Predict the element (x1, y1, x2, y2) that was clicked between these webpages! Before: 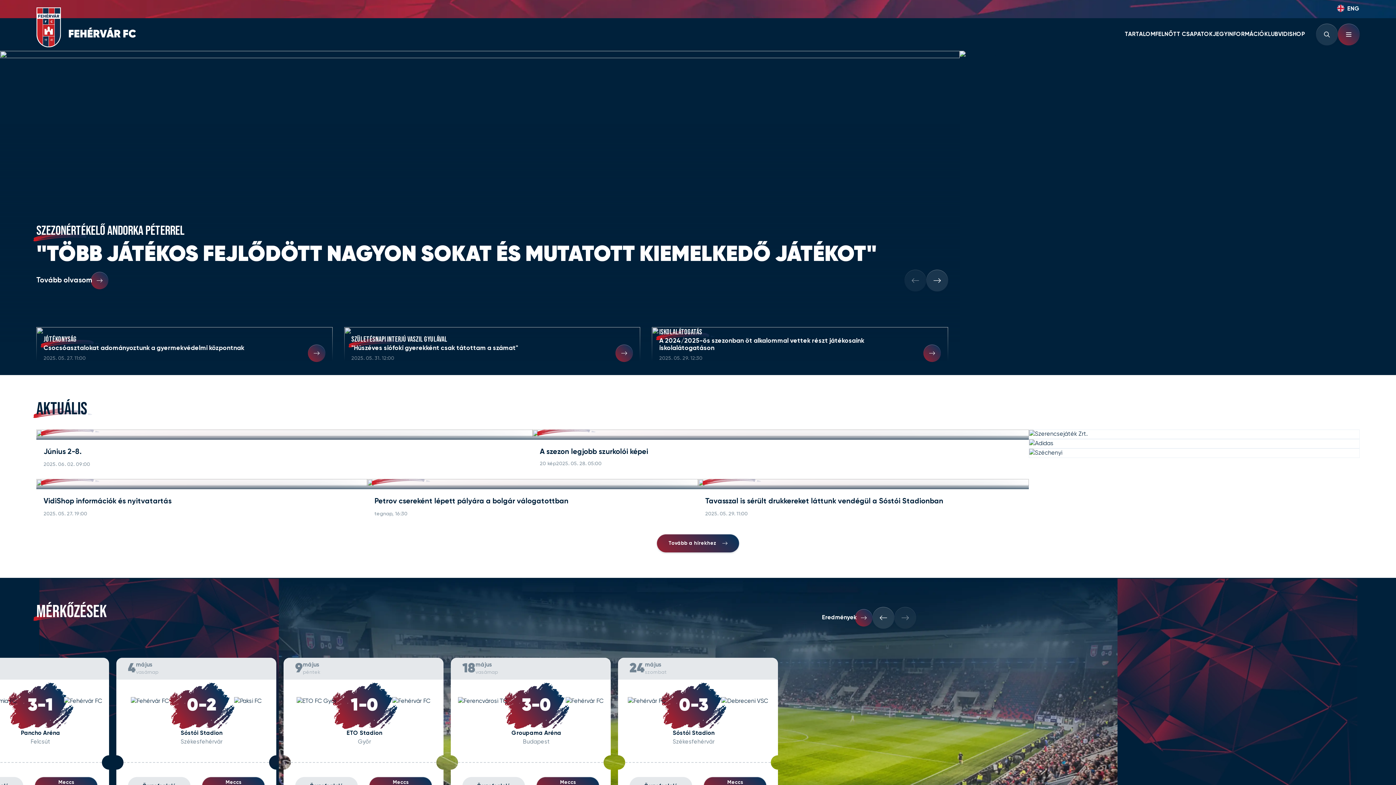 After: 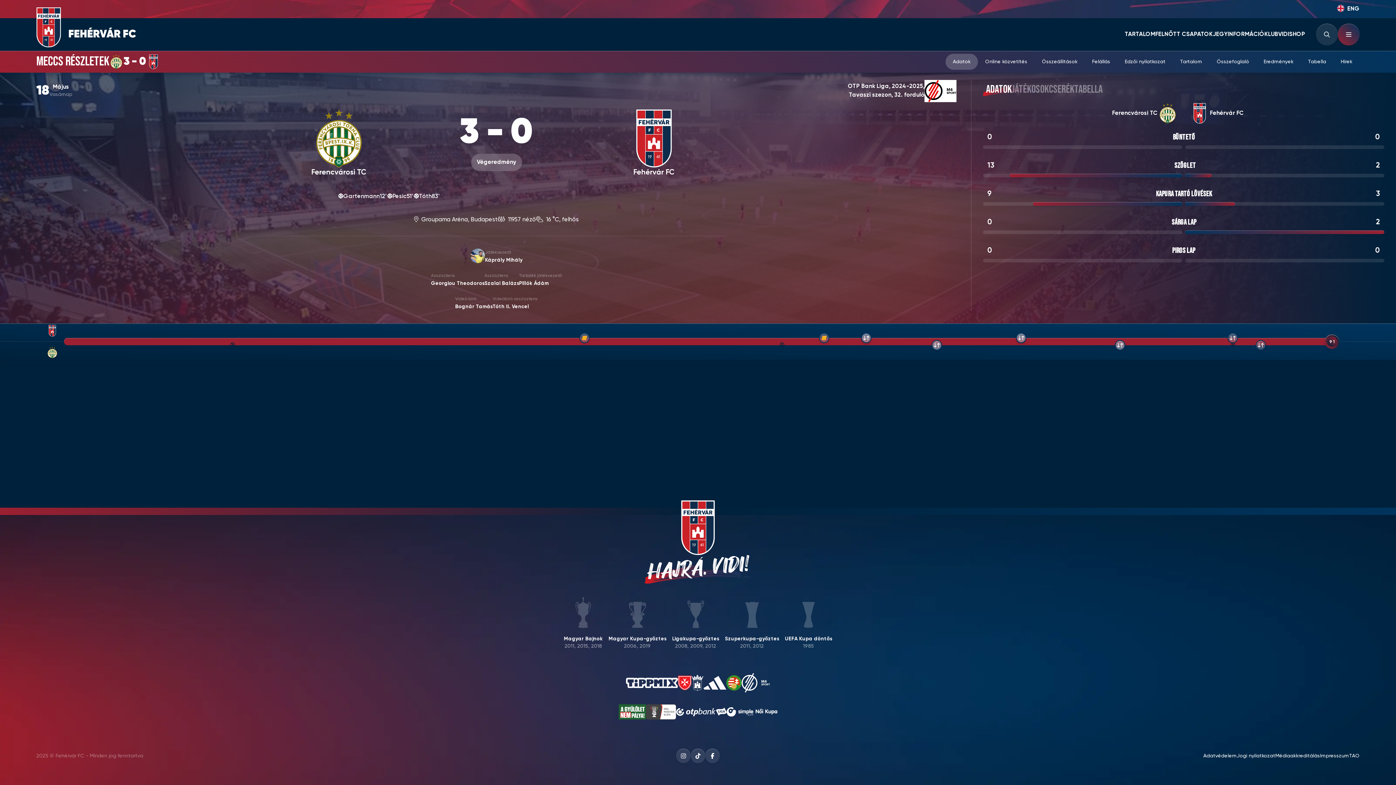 Action: label: 18
május
vasárnap bbox: (450, 658, 610, 680)